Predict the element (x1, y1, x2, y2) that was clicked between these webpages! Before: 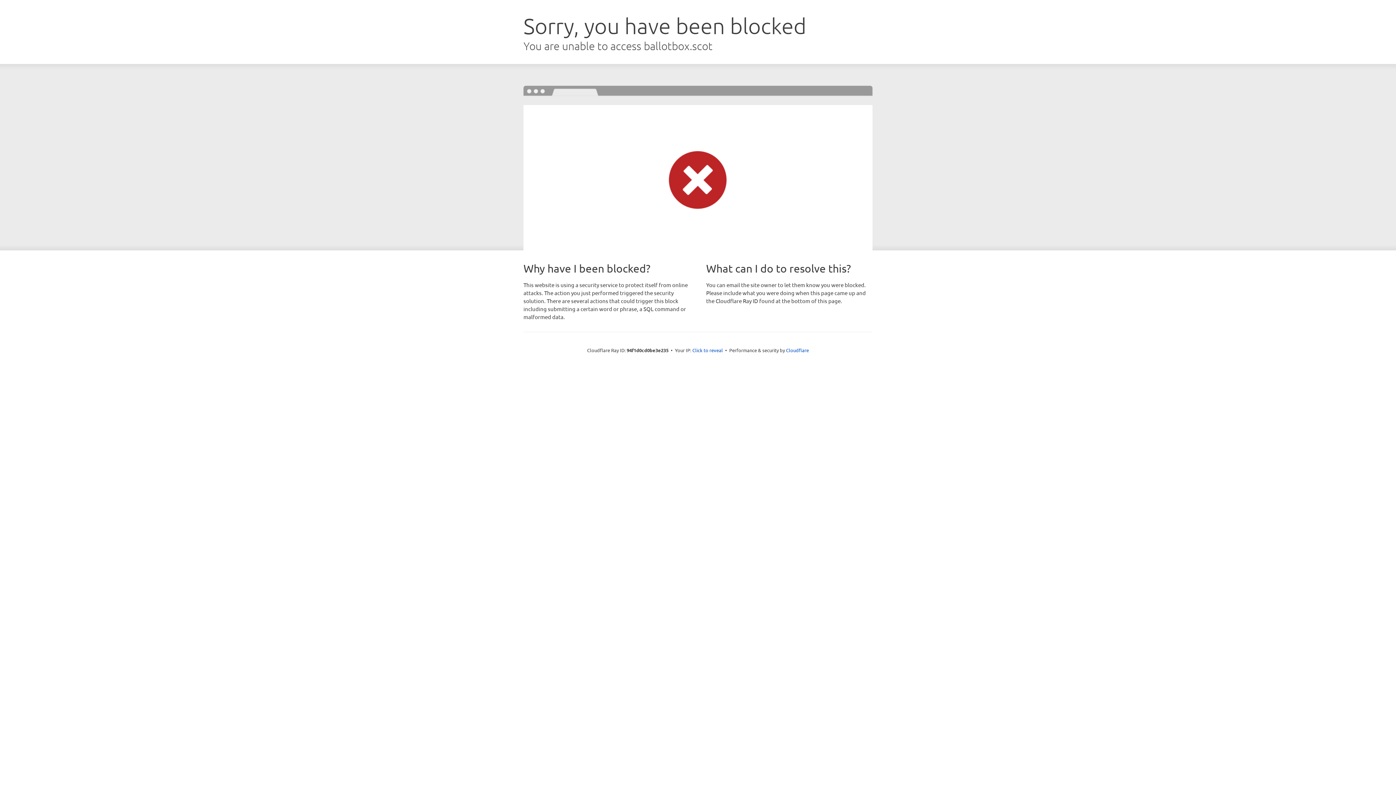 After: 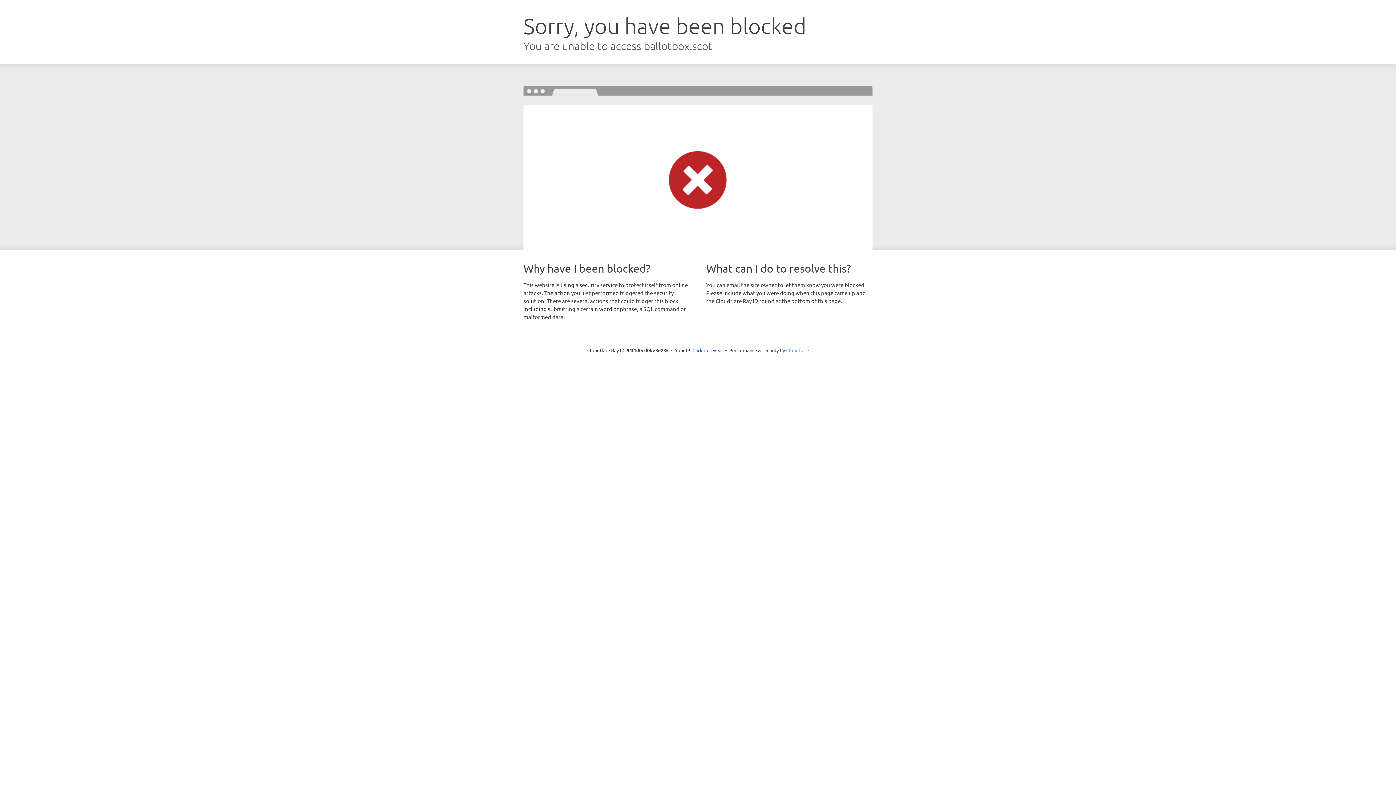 Action: label: Cloudflare bbox: (786, 347, 809, 353)